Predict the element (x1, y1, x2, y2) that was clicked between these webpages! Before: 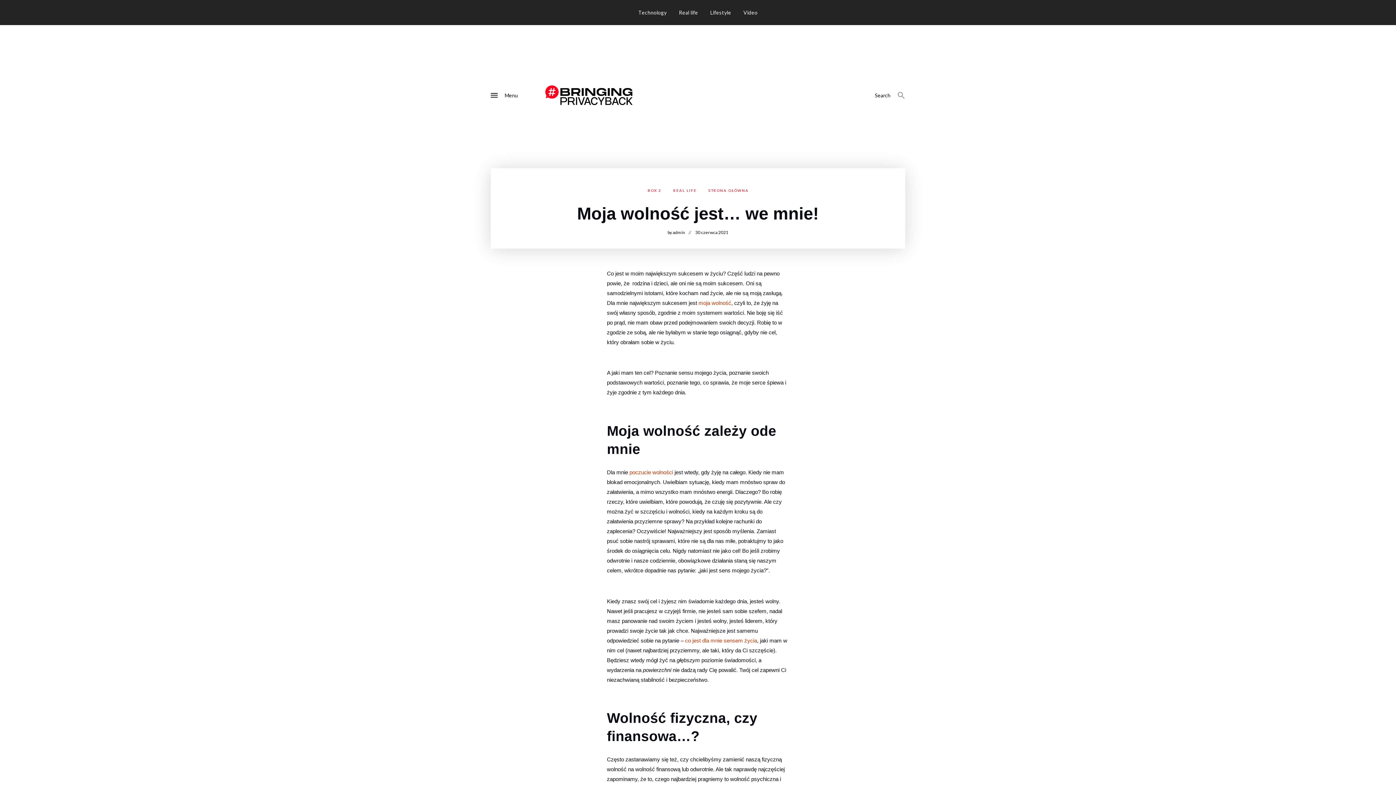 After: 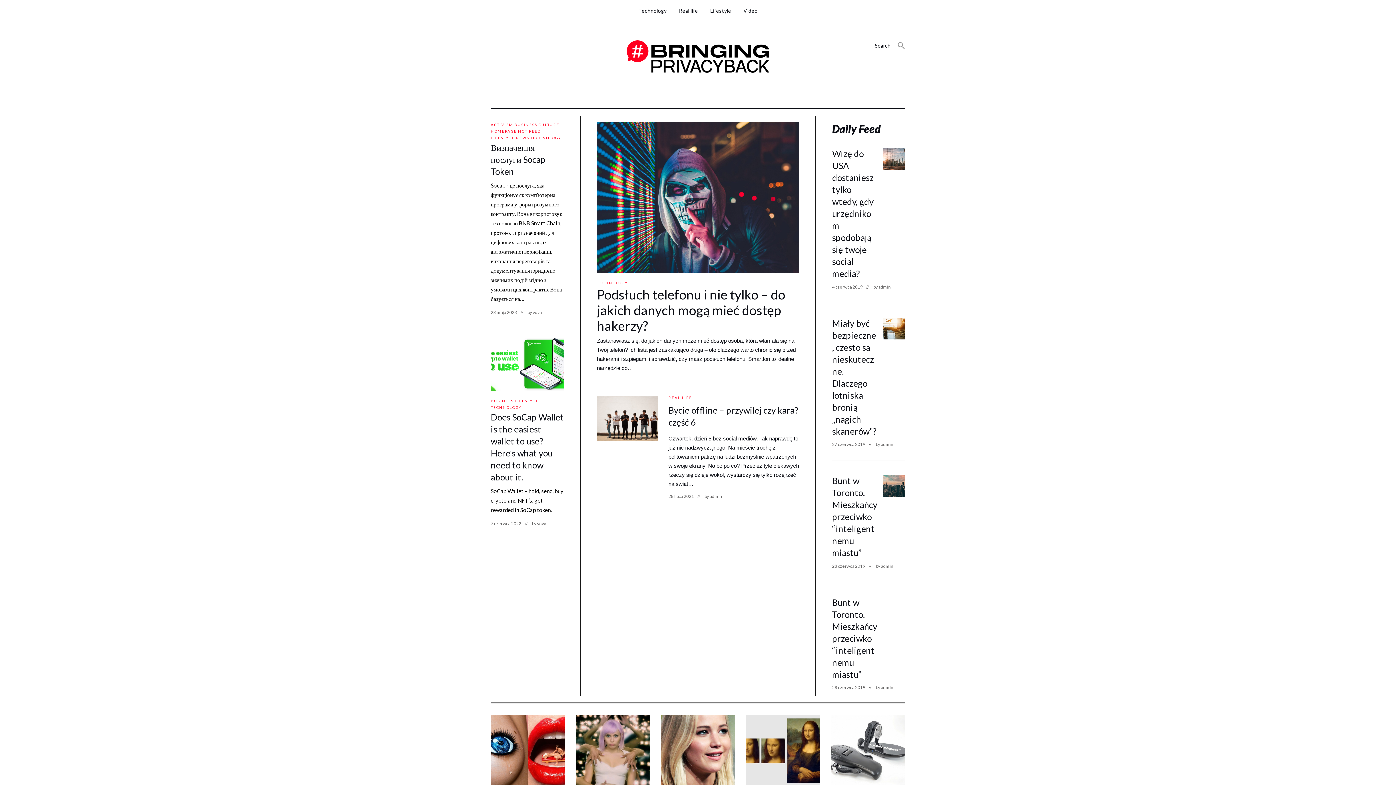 Action: bbox: (667, 229, 694, 235) label: by admin